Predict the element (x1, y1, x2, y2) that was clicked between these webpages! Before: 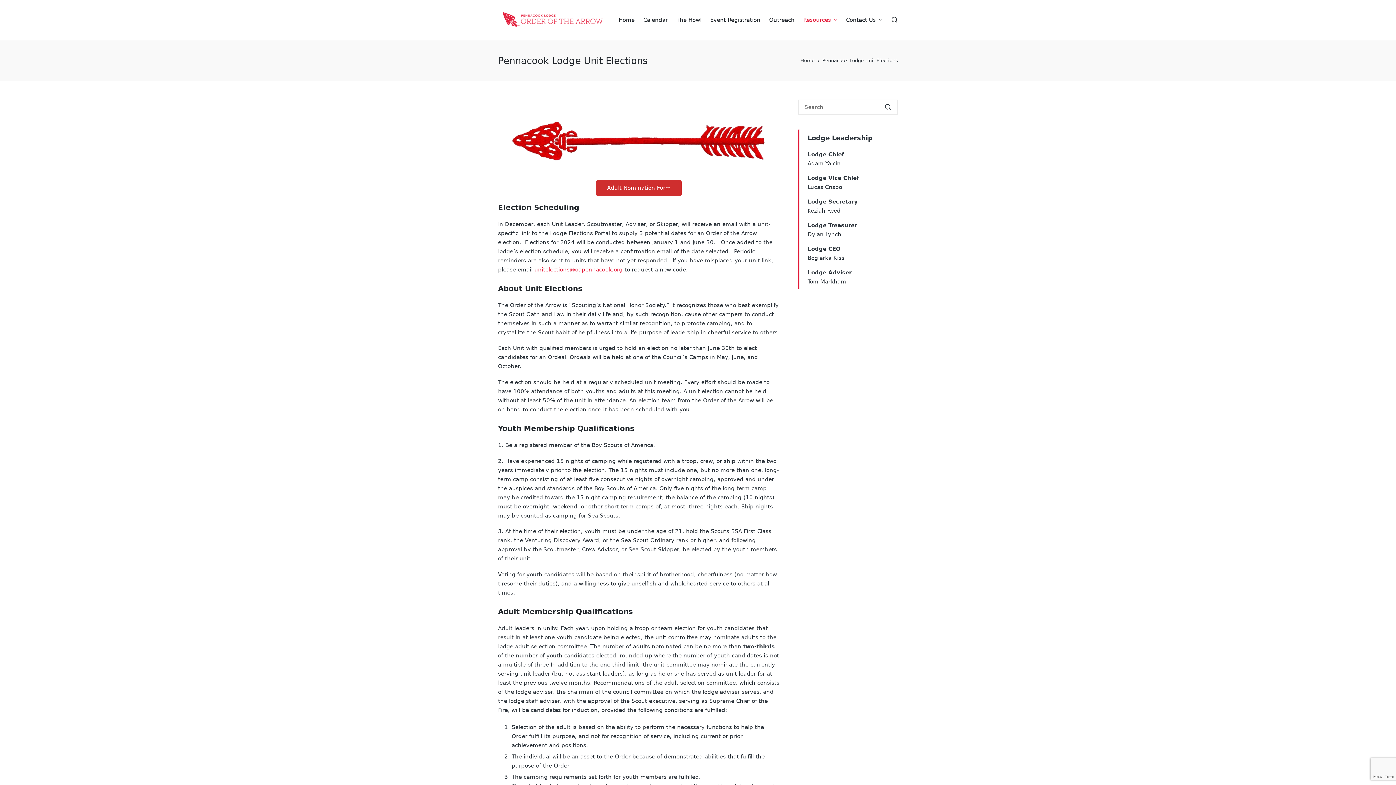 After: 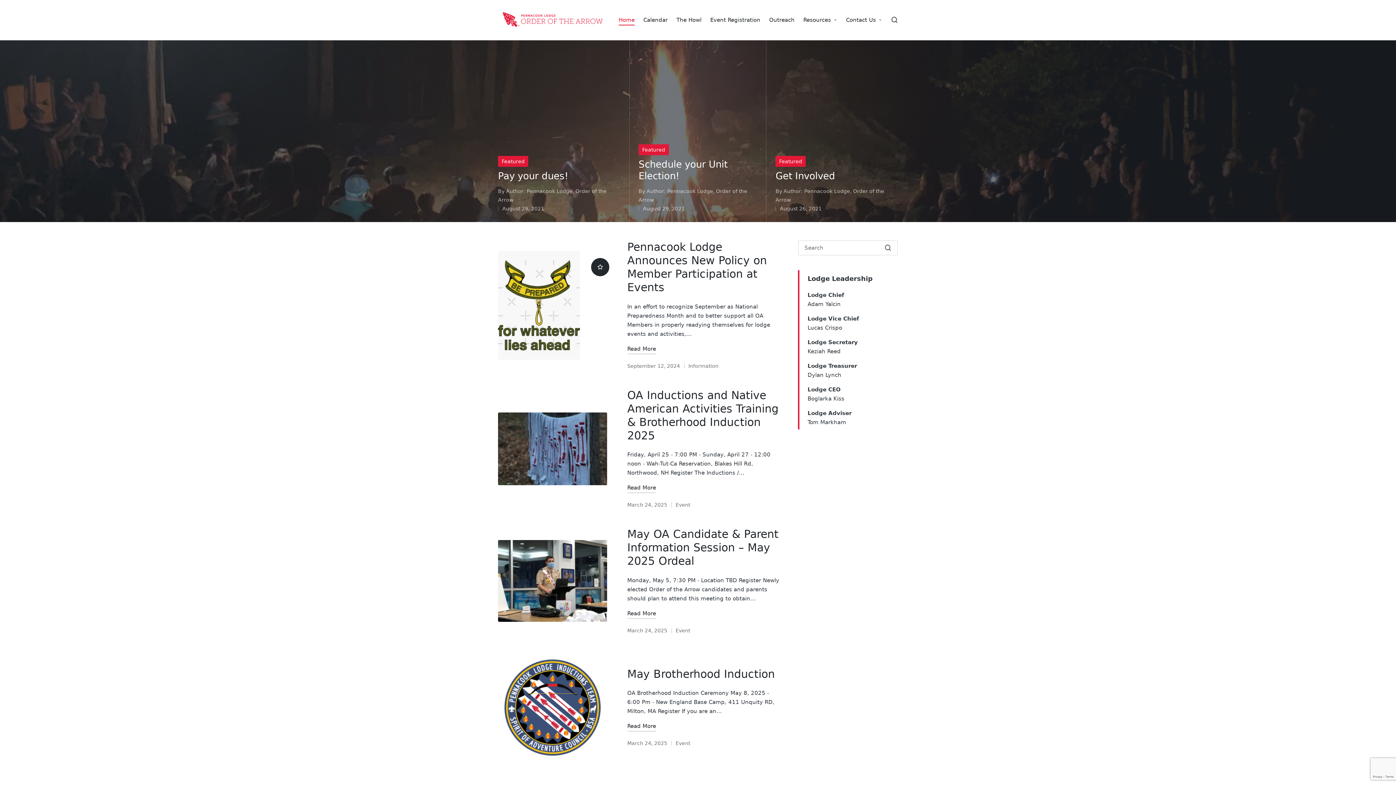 Action: bbox: (800, 56, 814, 64) label: Home